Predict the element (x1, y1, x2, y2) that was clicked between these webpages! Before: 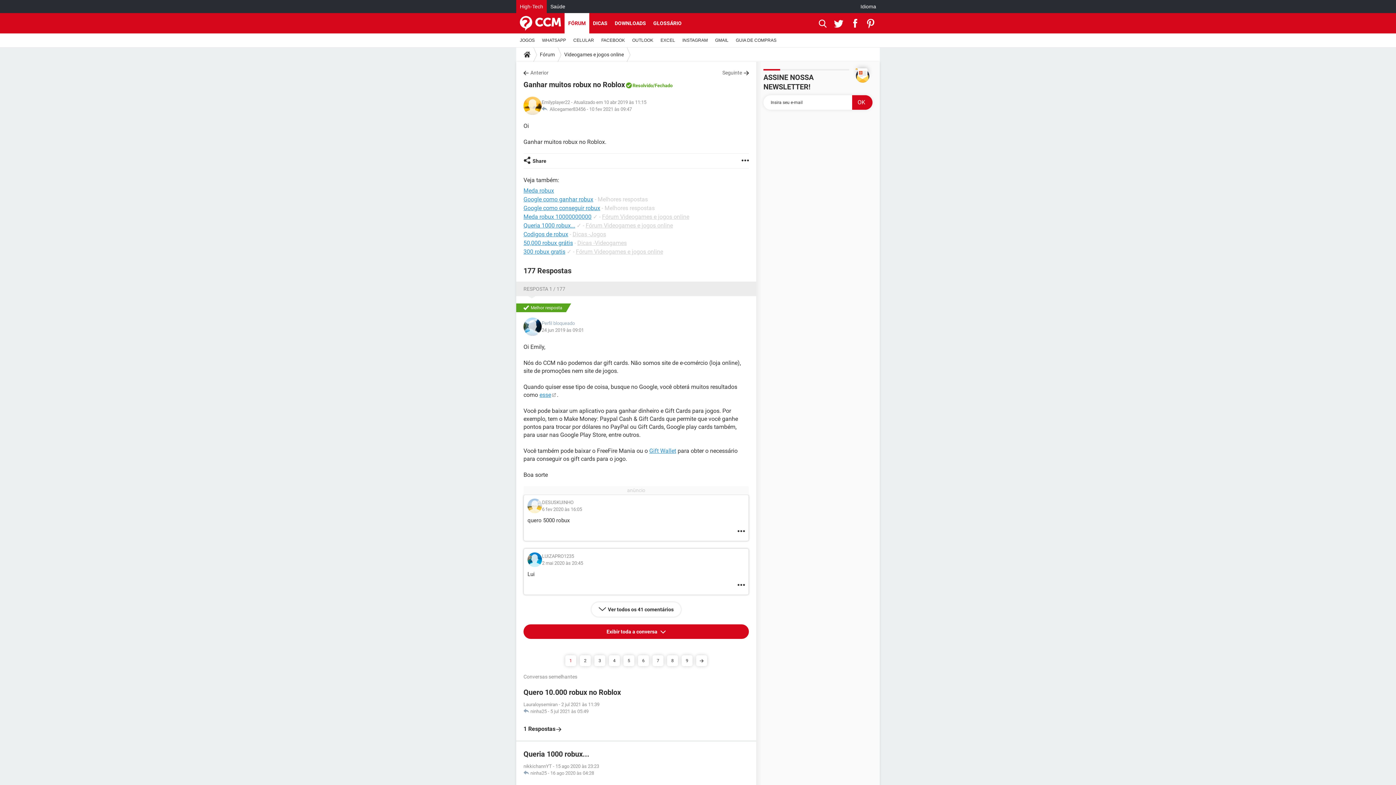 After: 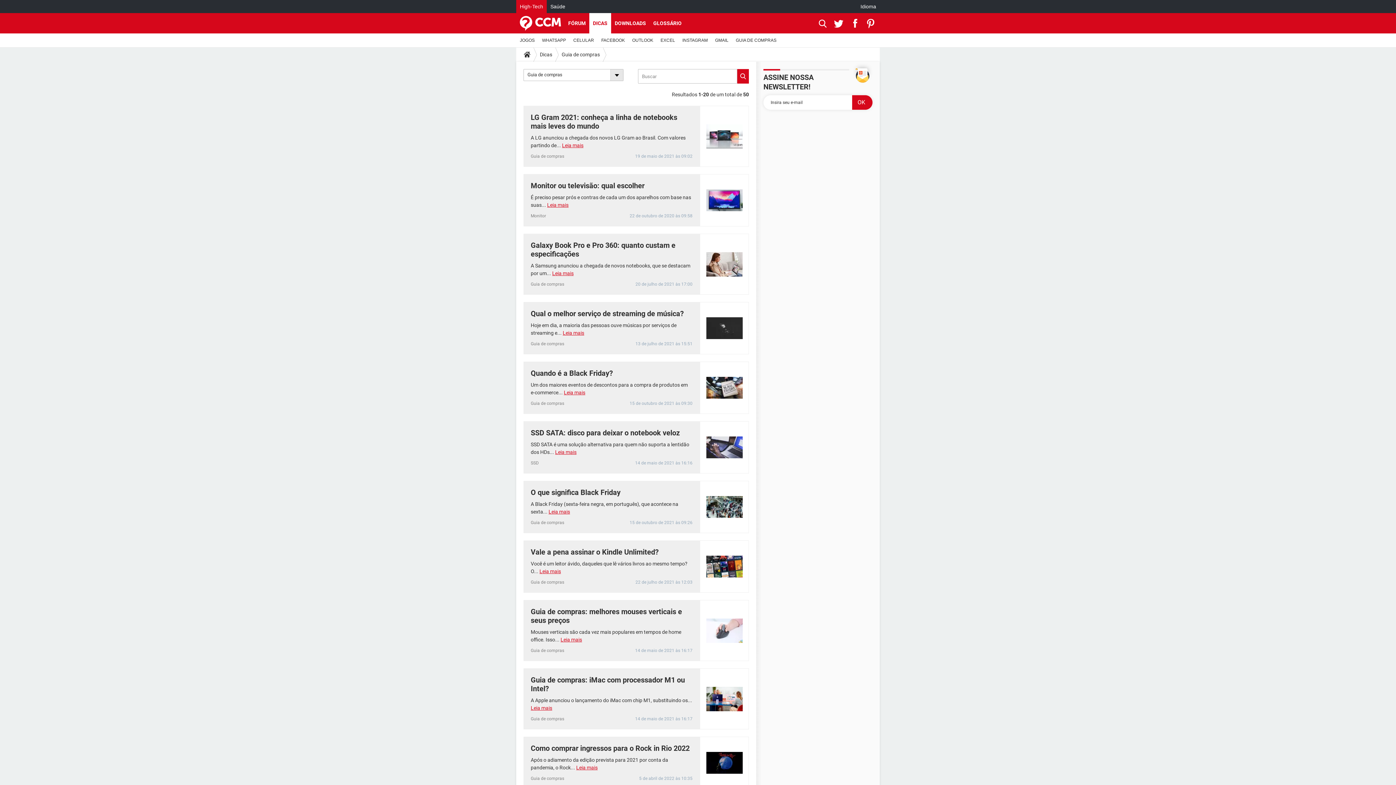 Action: bbox: (732, 33, 780, 47) label: GUIA DE COMPRAS